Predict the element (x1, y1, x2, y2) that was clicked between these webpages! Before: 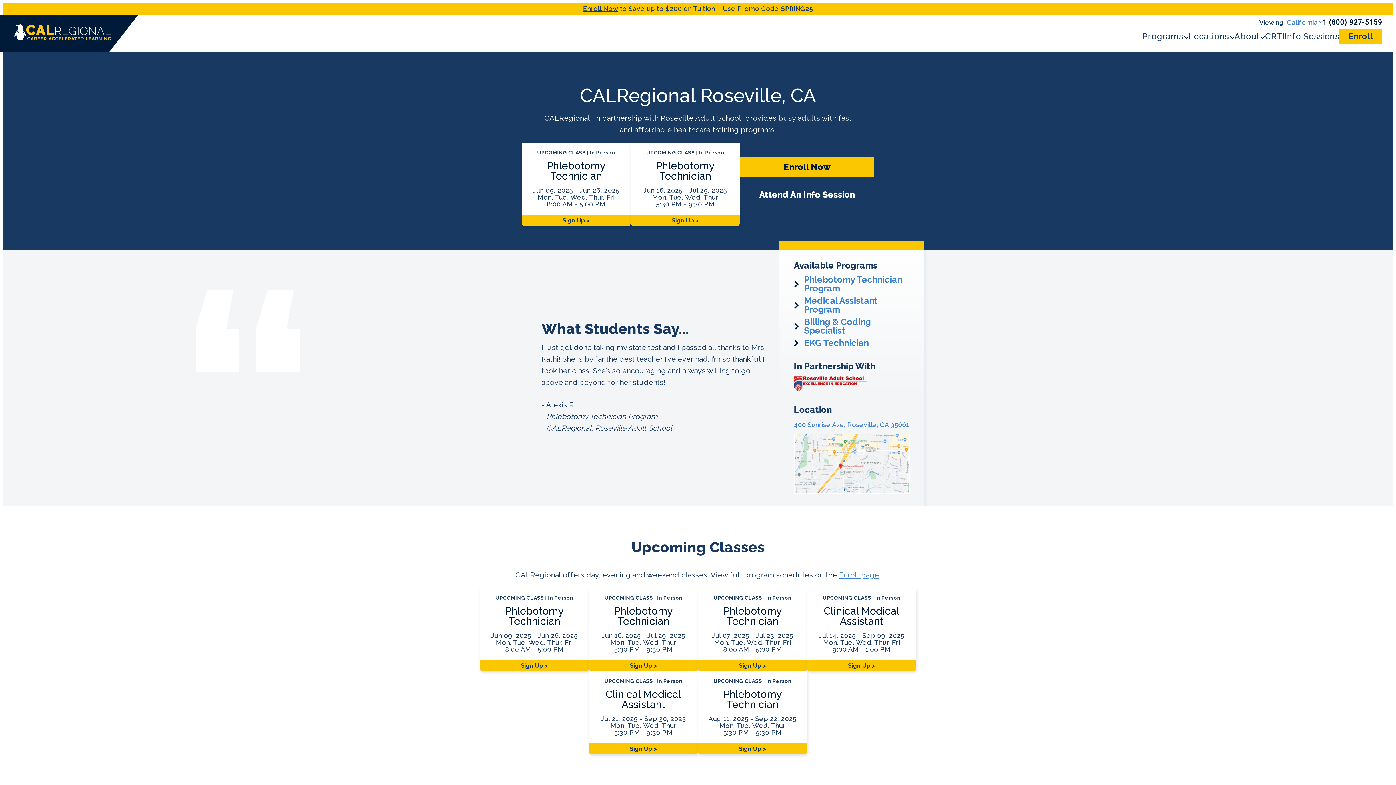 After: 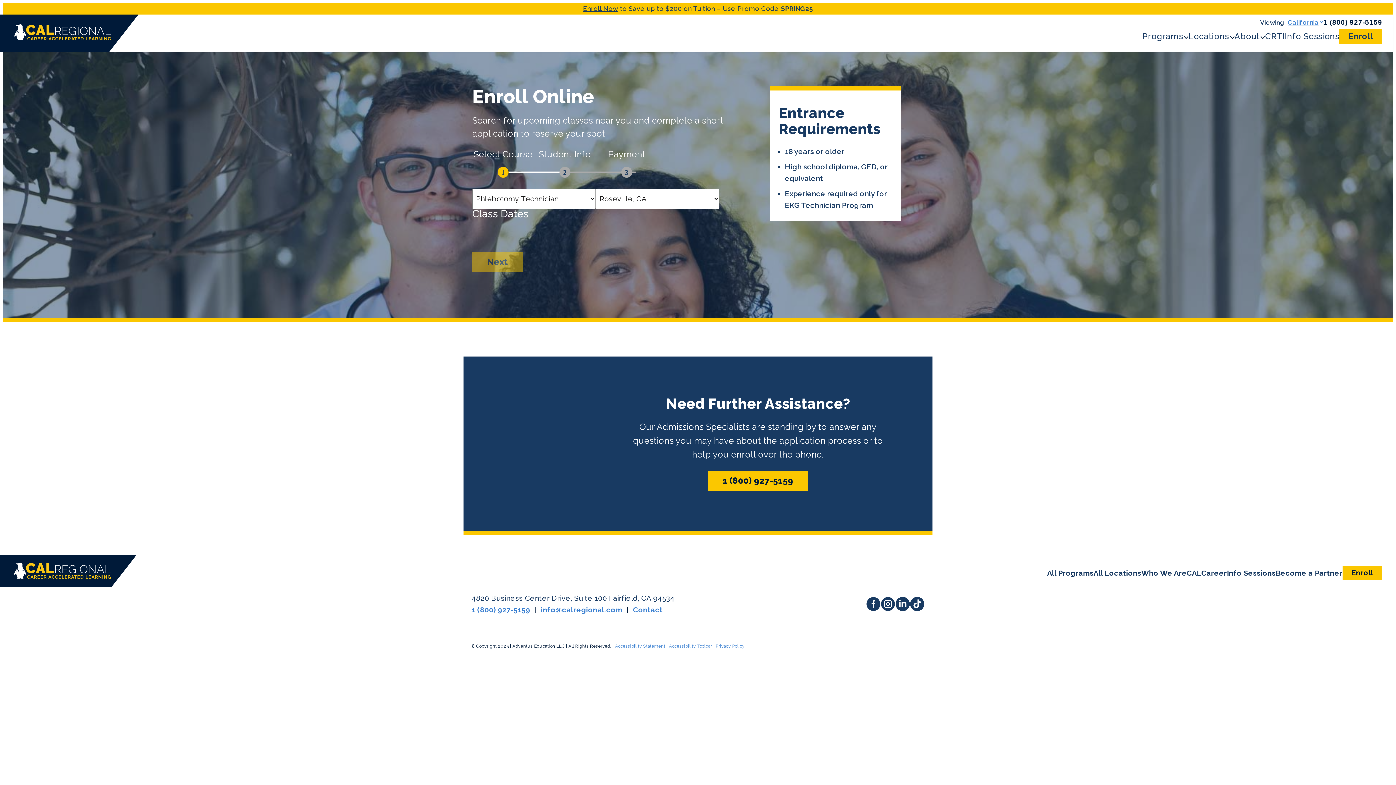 Action: bbox: (699, 744, 806, 753) label: Sign Up >